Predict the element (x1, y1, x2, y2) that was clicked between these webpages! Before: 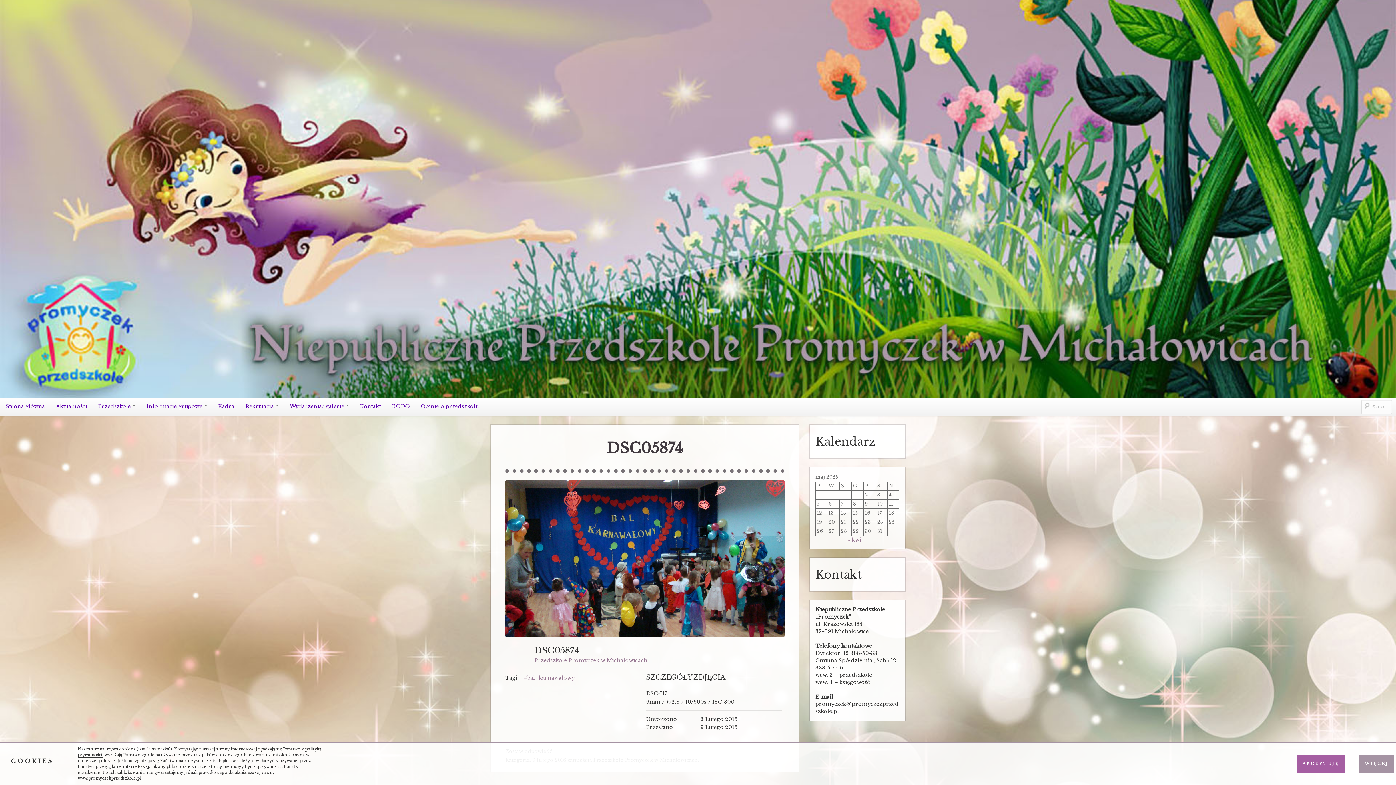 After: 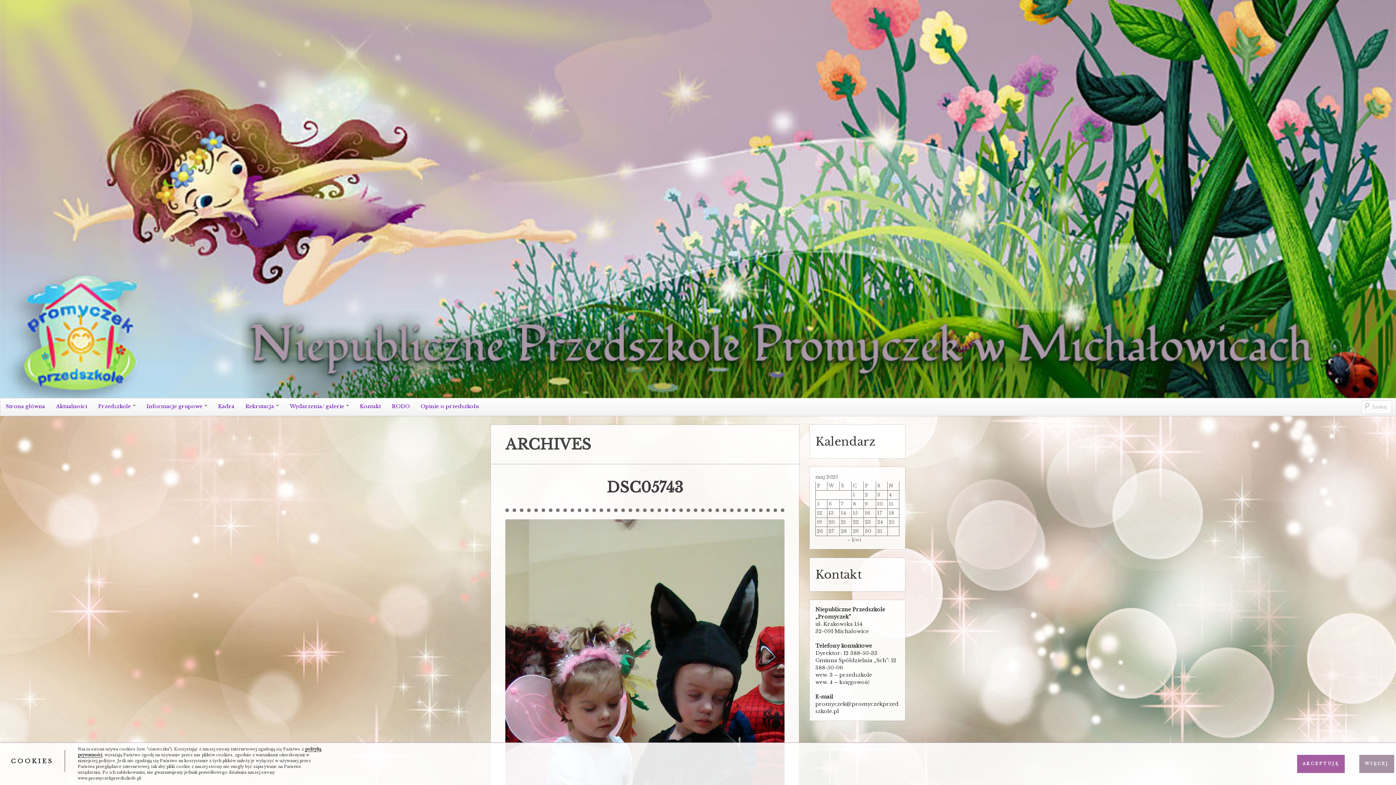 Action: label: #bal_karnawalowy bbox: (524, 674, 574, 681)